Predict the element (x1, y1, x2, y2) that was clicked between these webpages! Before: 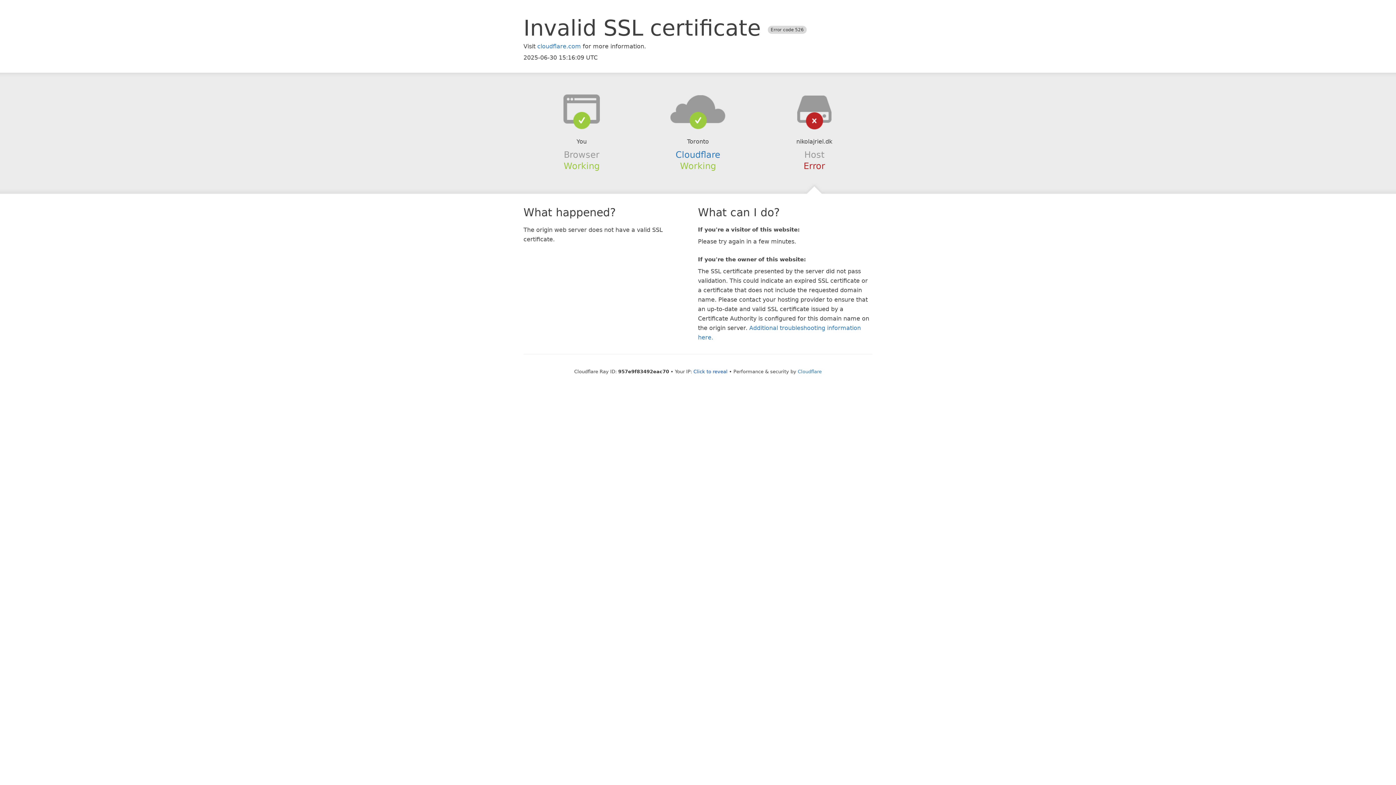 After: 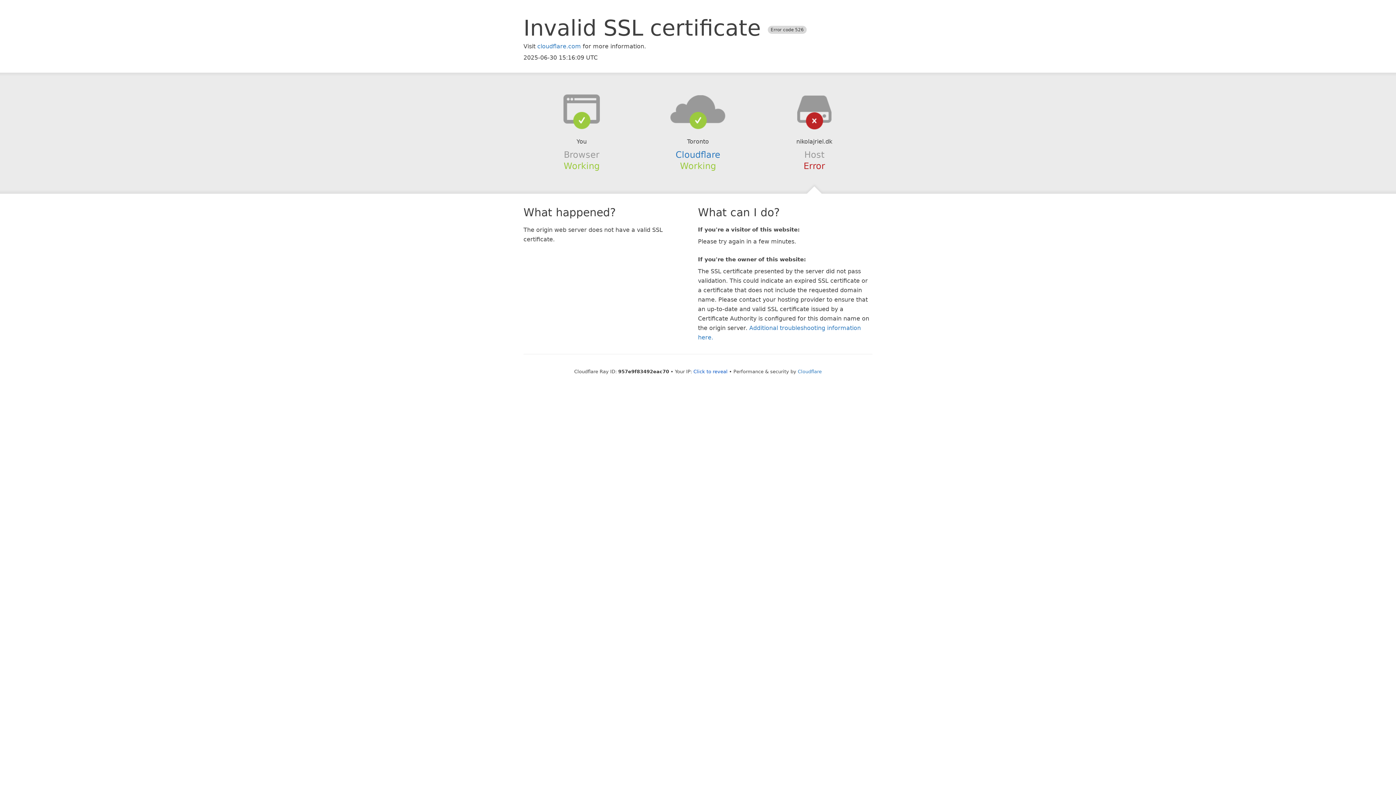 Action: bbox: (639, 94, 756, 123)